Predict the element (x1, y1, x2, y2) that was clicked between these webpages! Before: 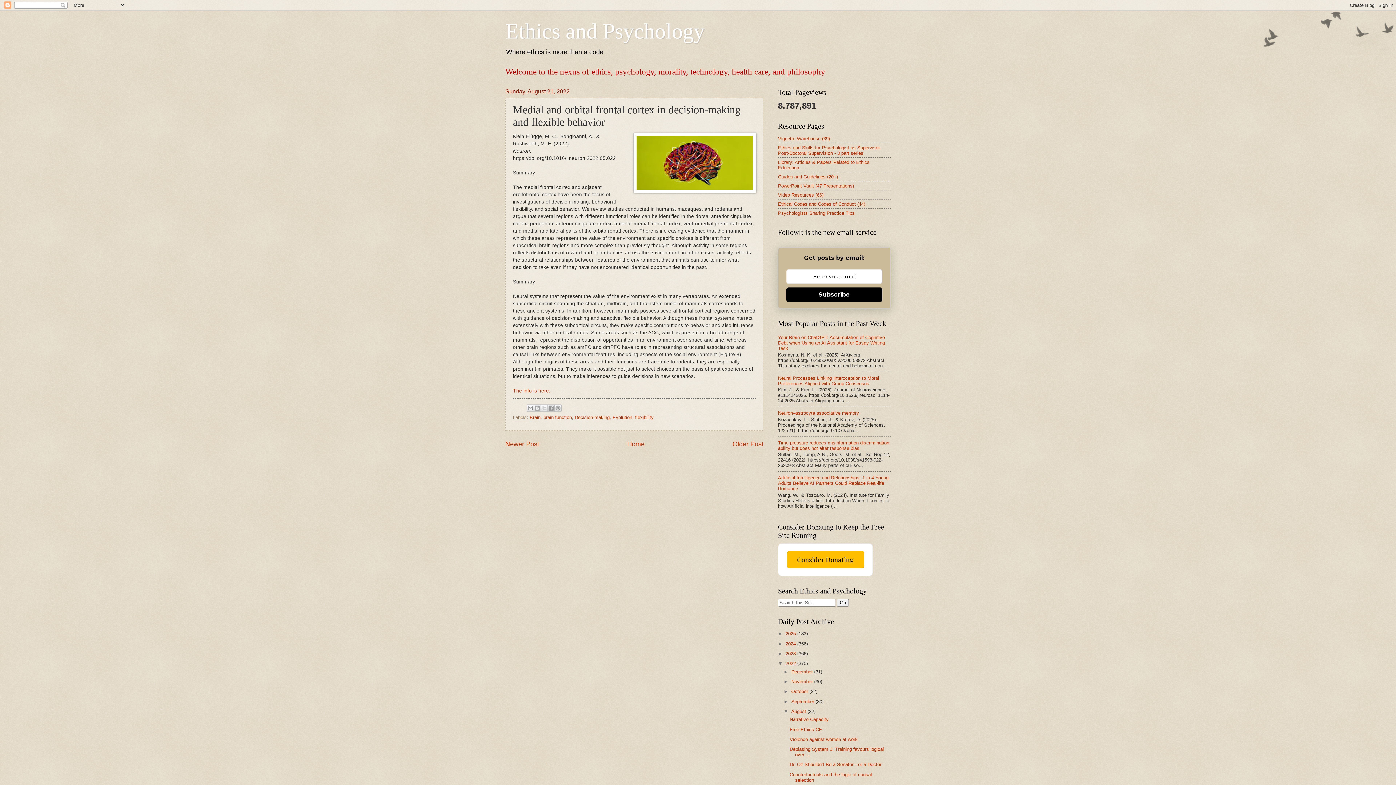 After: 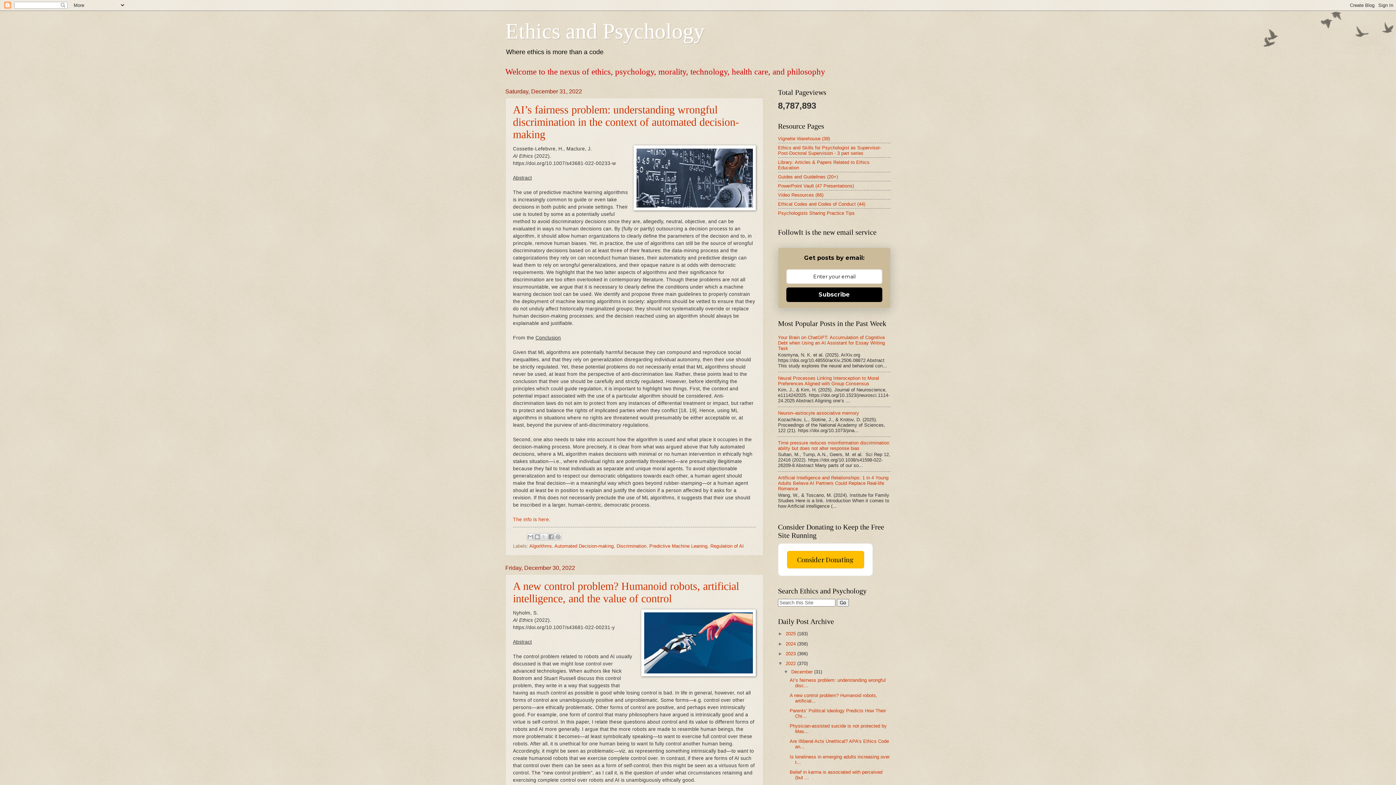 Action: label: December  bbox: (791, 669, 814, 674)